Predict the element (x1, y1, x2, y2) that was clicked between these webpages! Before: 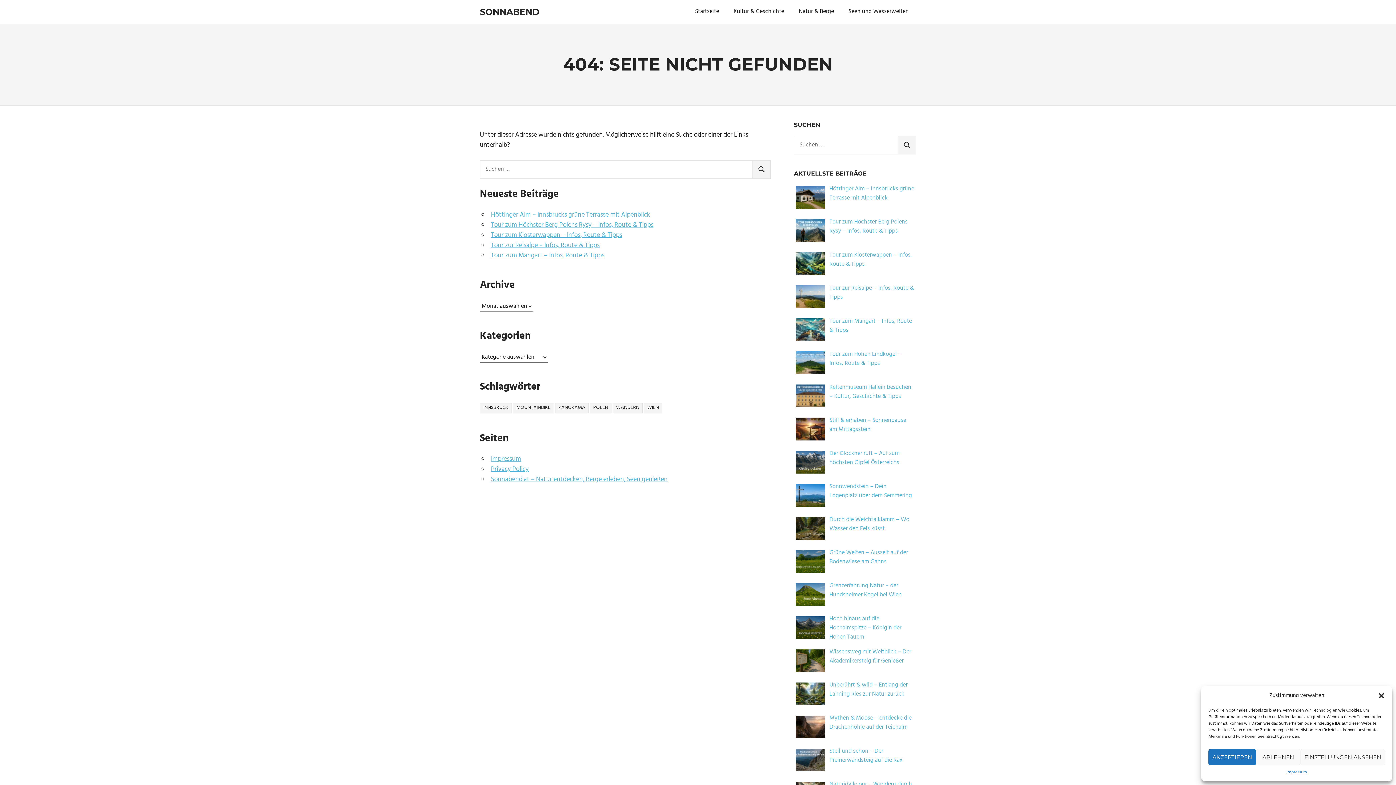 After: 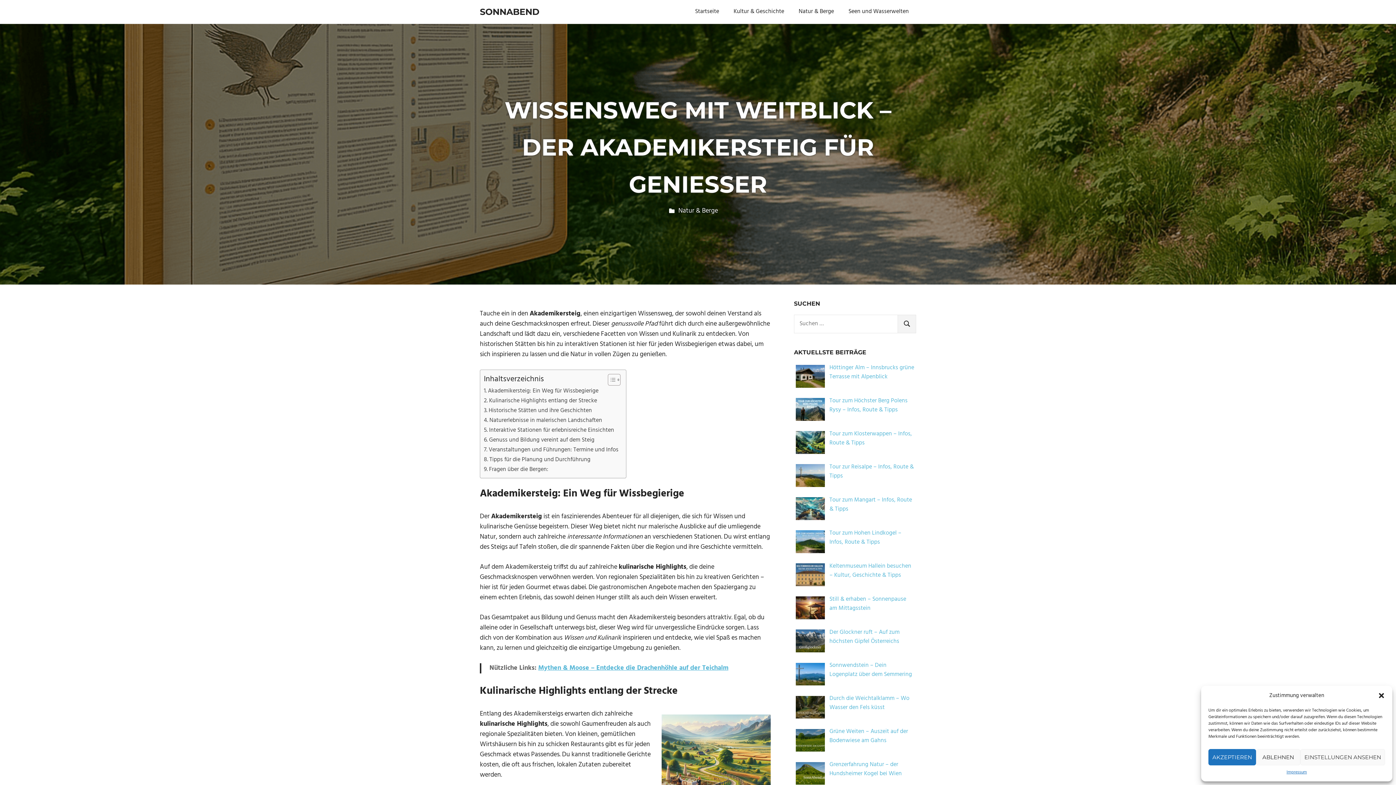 Action: bbox: (829, 647, 911, 666) label: Wissensweg mit Weitblick – Der Akademikersteig für Genießer